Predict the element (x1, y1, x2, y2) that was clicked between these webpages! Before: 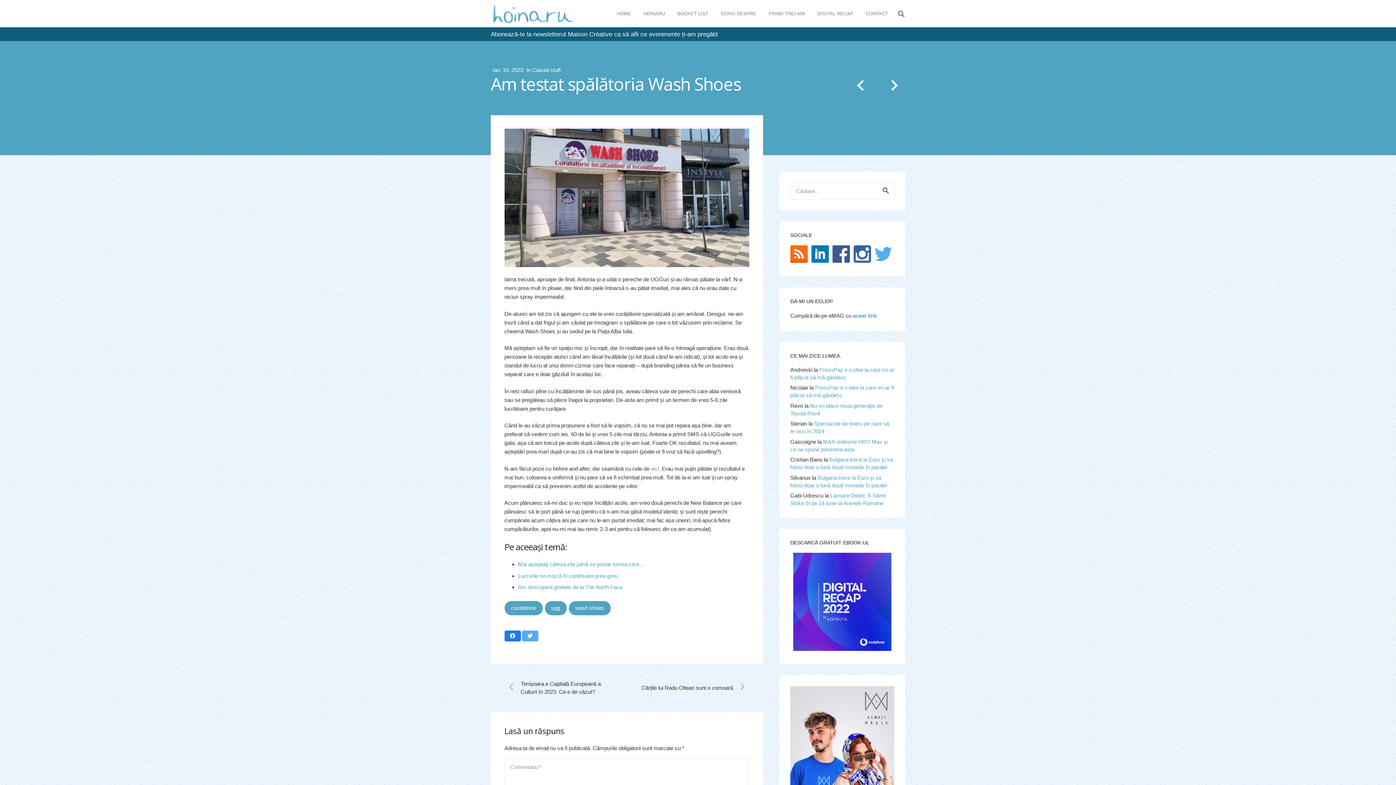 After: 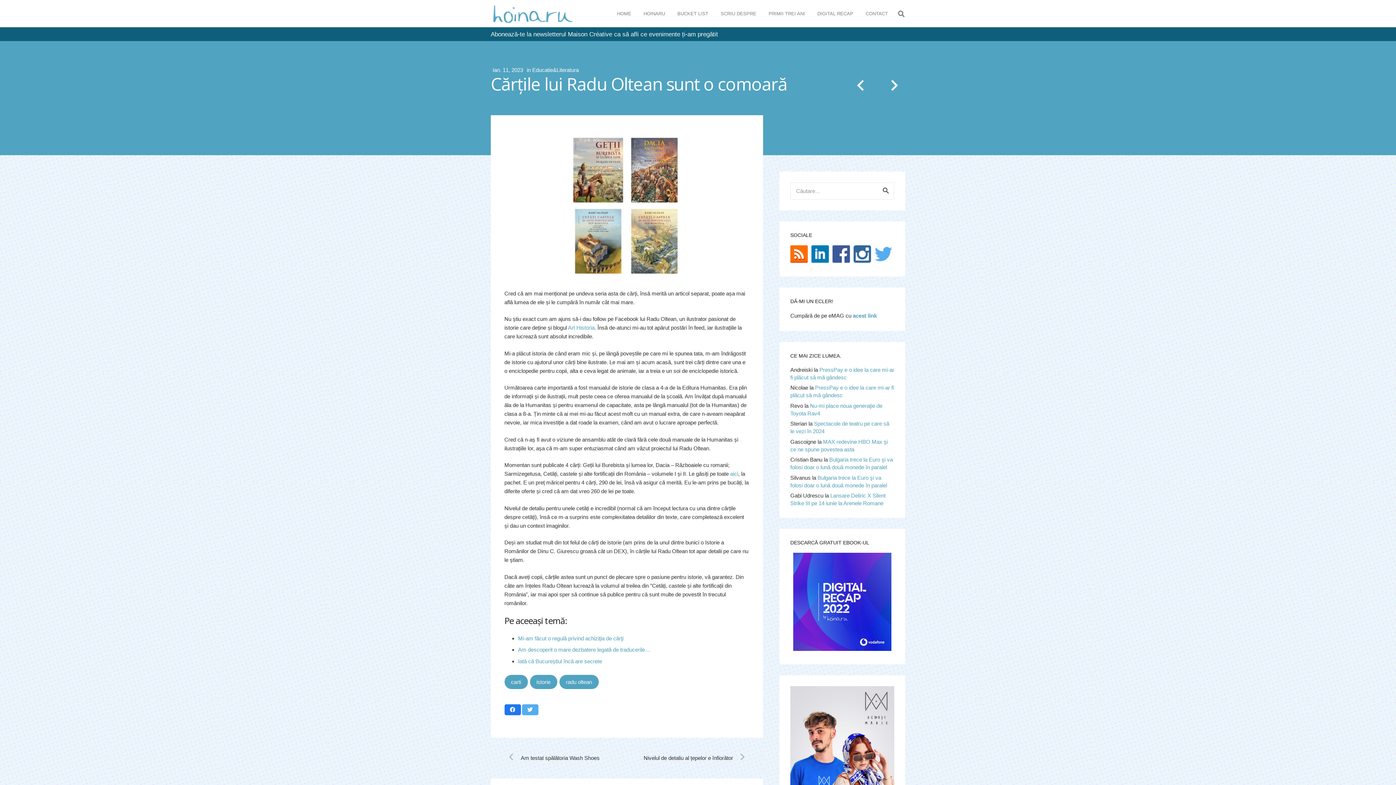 Action: label: Cărțile lui Radu Oltean sunt o comoară bbox: (627, 680, 749, 696)